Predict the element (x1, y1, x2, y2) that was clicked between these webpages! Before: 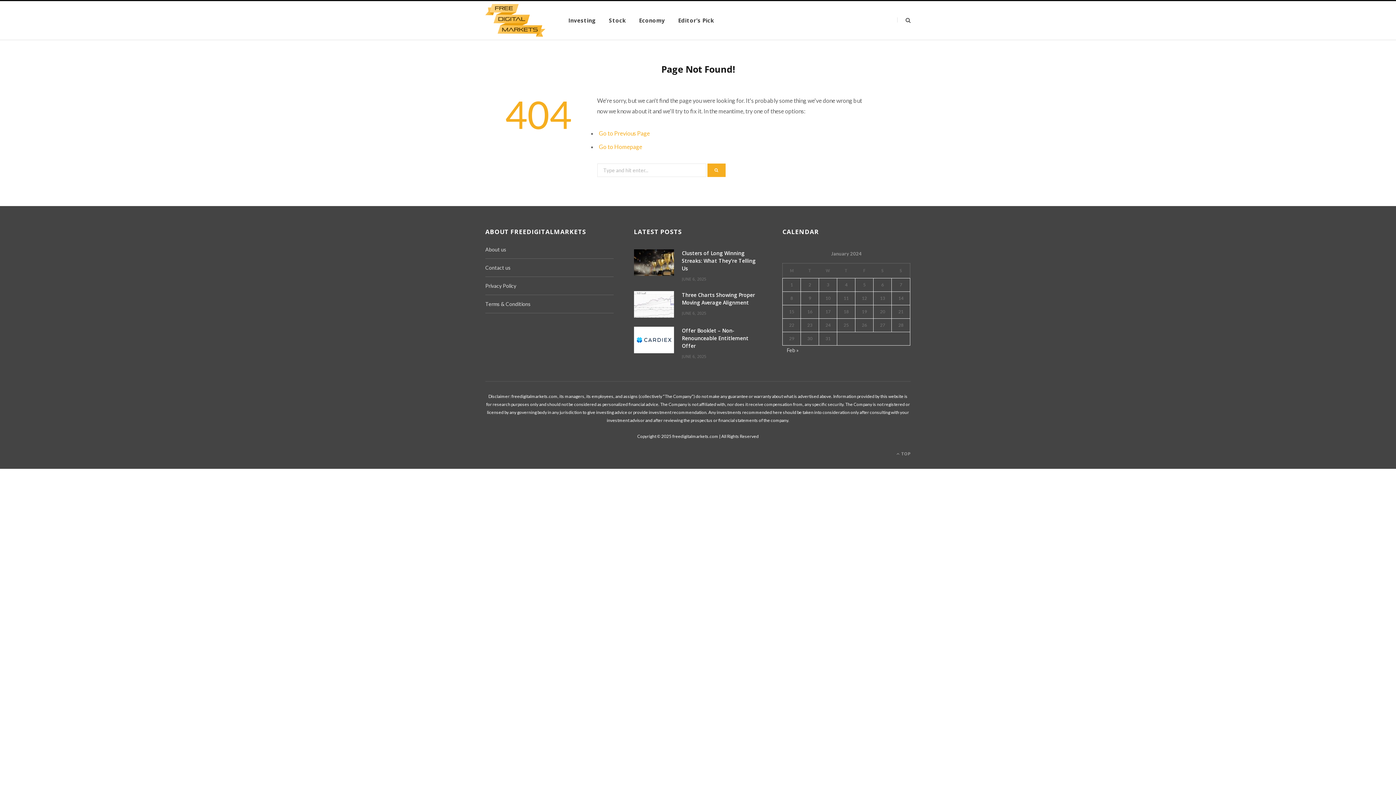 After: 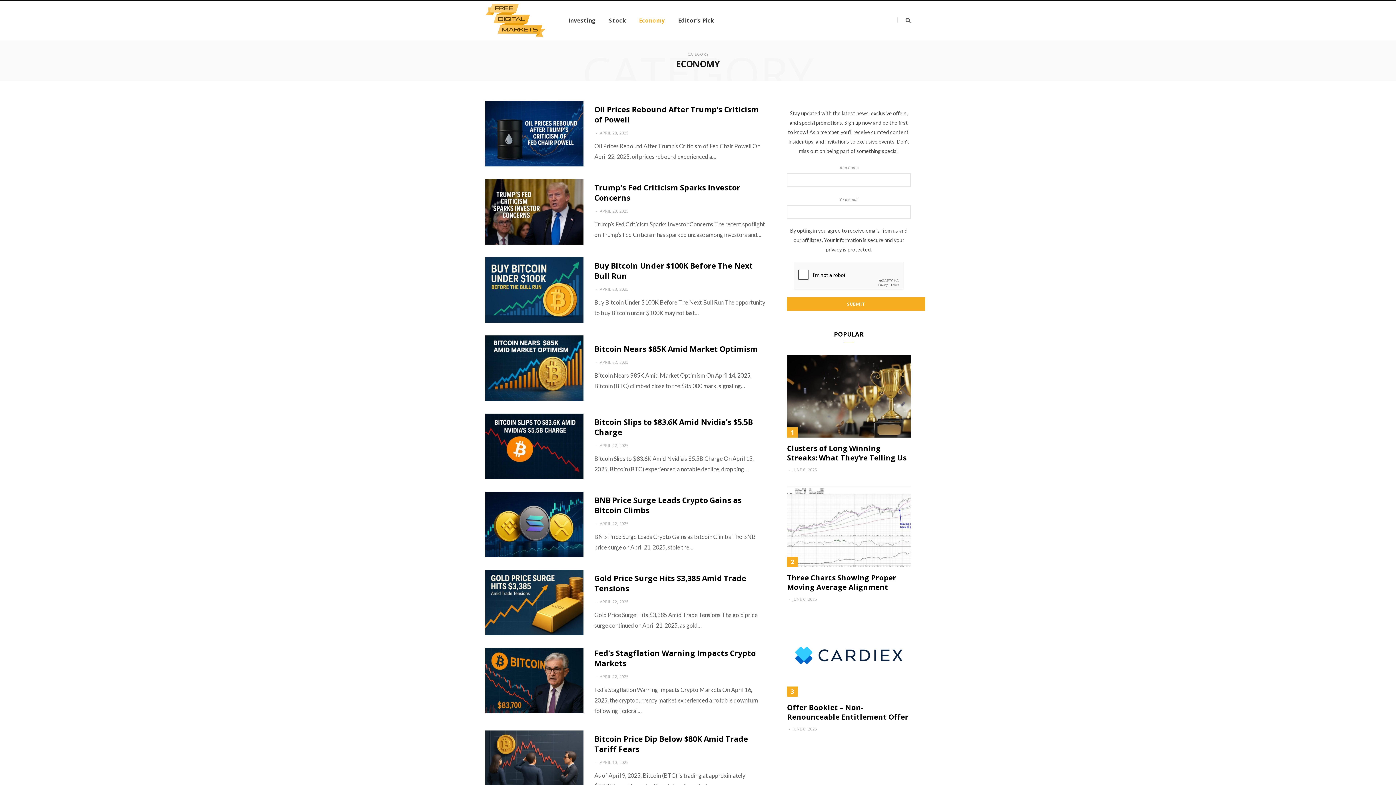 Action: label: Economy bbox: (632, 1, 671, 39)